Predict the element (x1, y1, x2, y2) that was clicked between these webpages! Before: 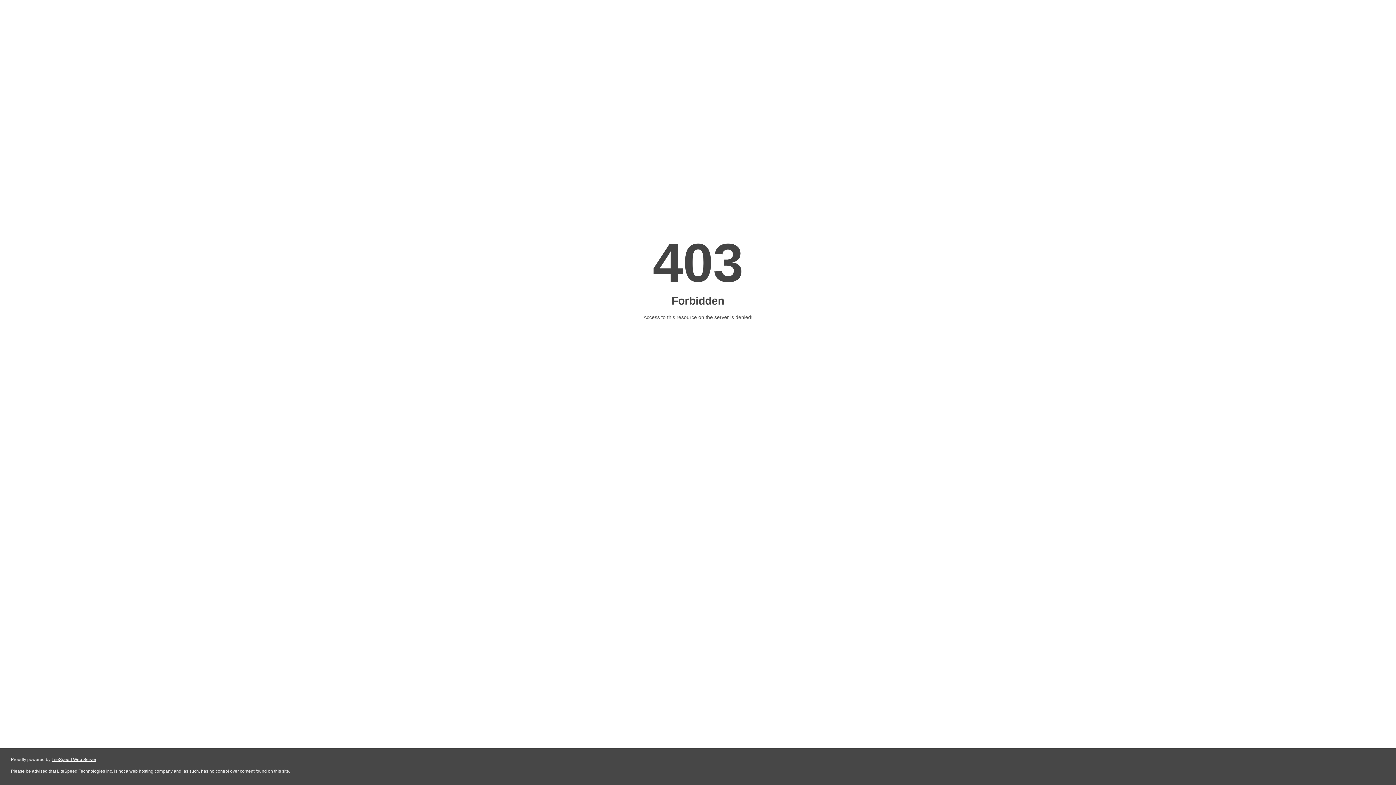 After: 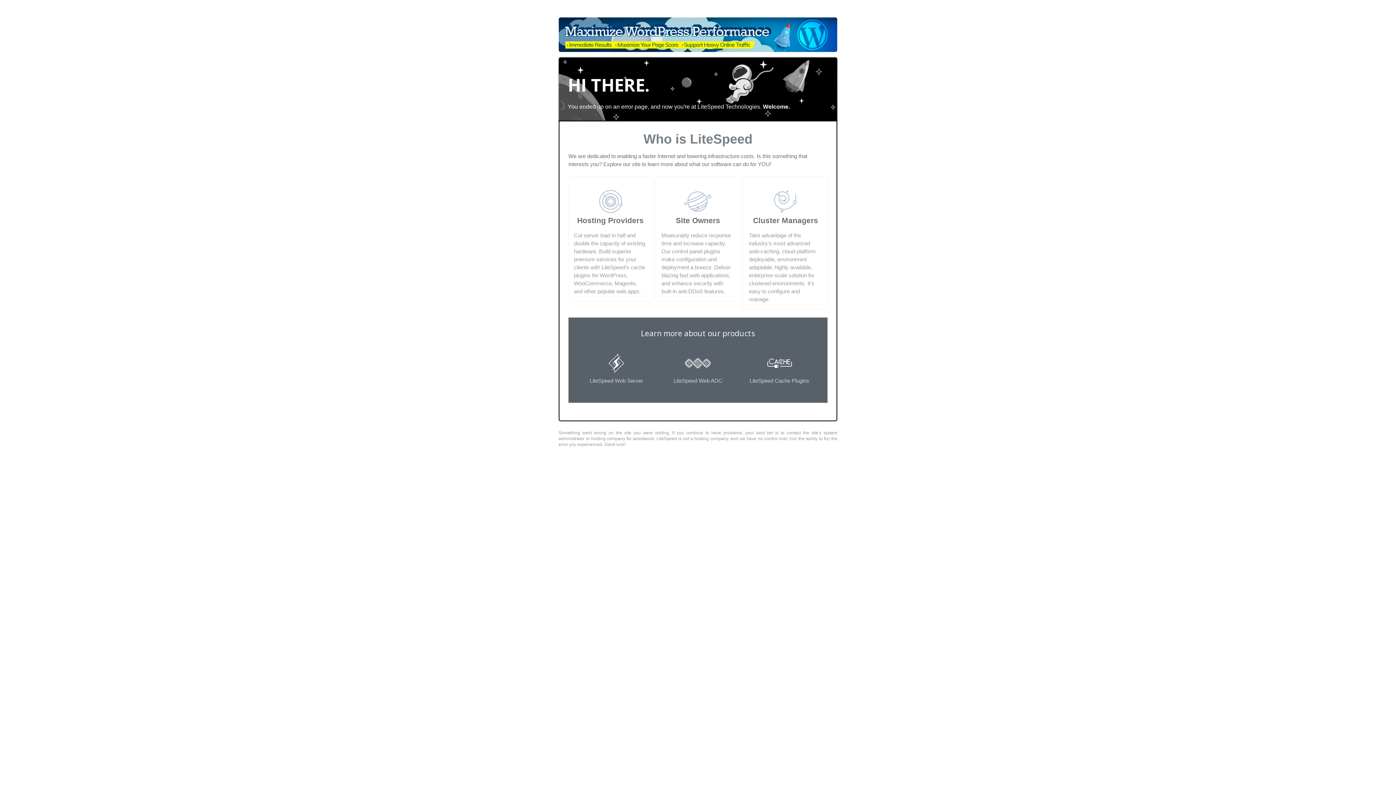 Action: label: LiteSpeed Web Server bbox: (51, 757, 96, 762)